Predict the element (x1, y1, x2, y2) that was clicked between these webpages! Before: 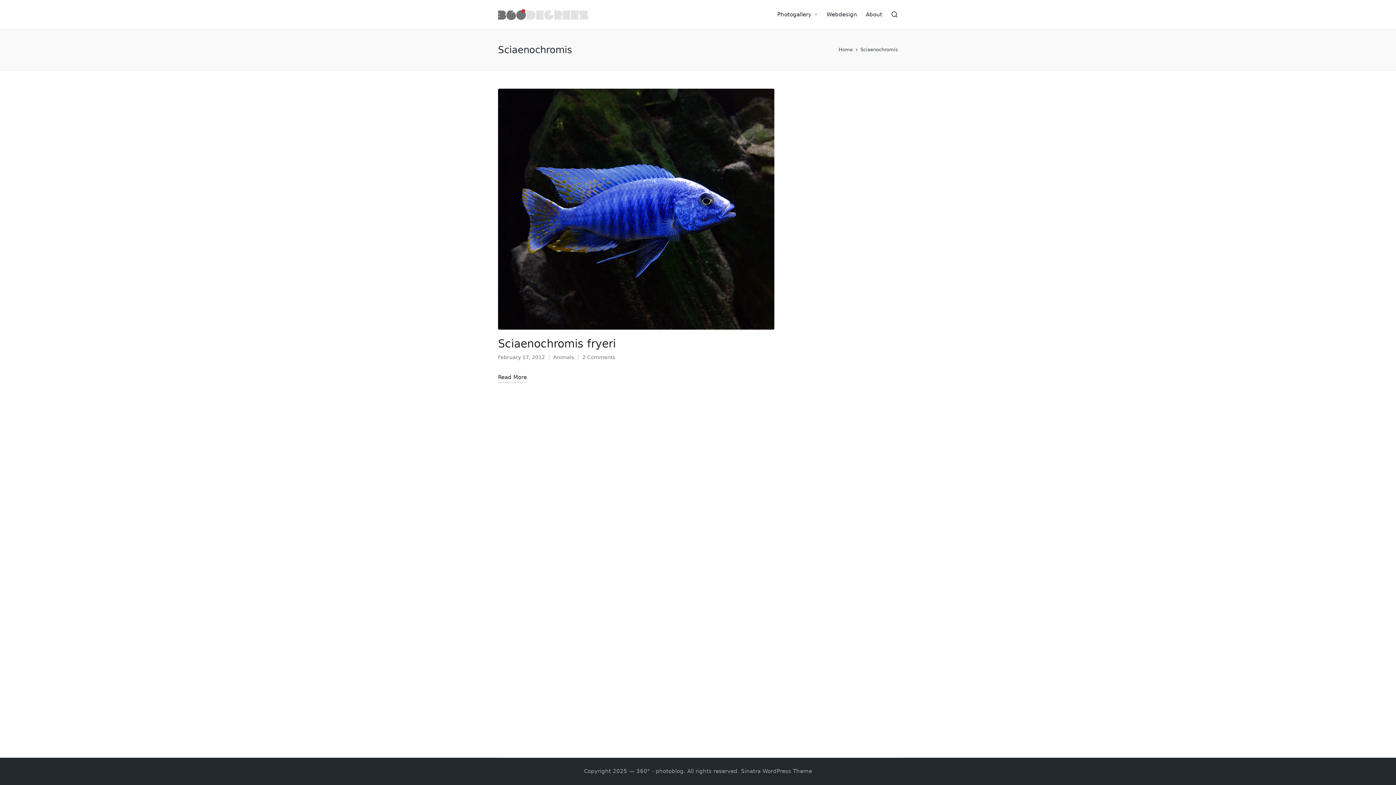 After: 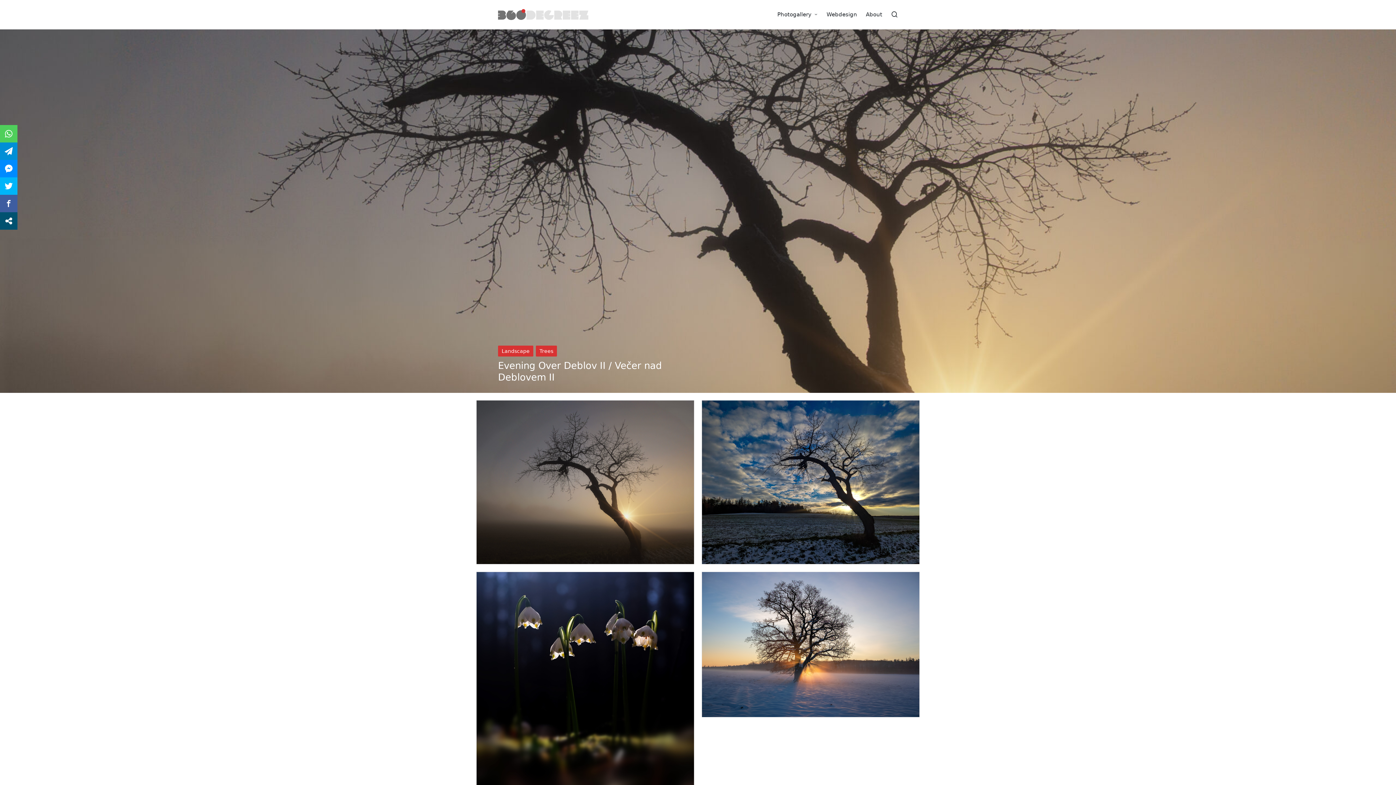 Action: bbox: (838, 45, 853, 53) label: Home